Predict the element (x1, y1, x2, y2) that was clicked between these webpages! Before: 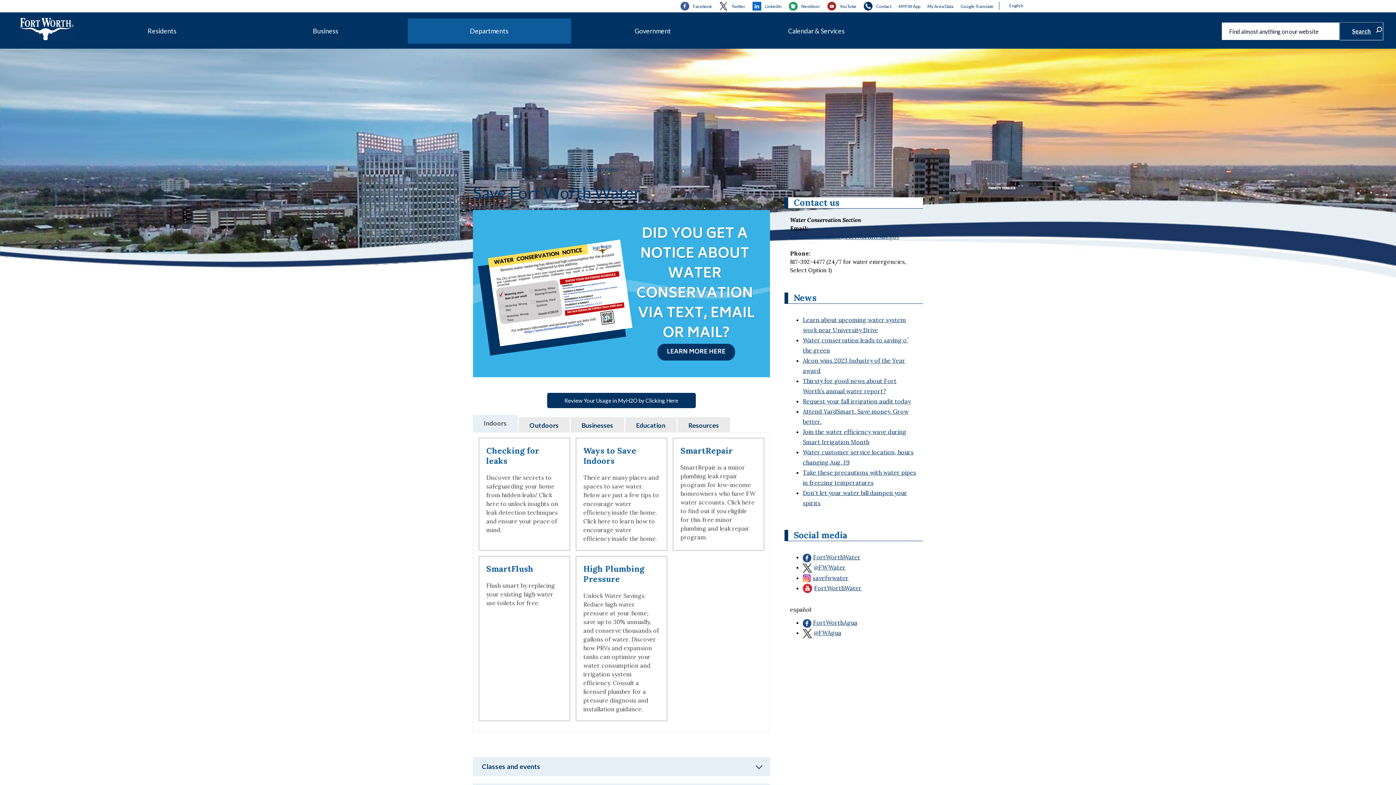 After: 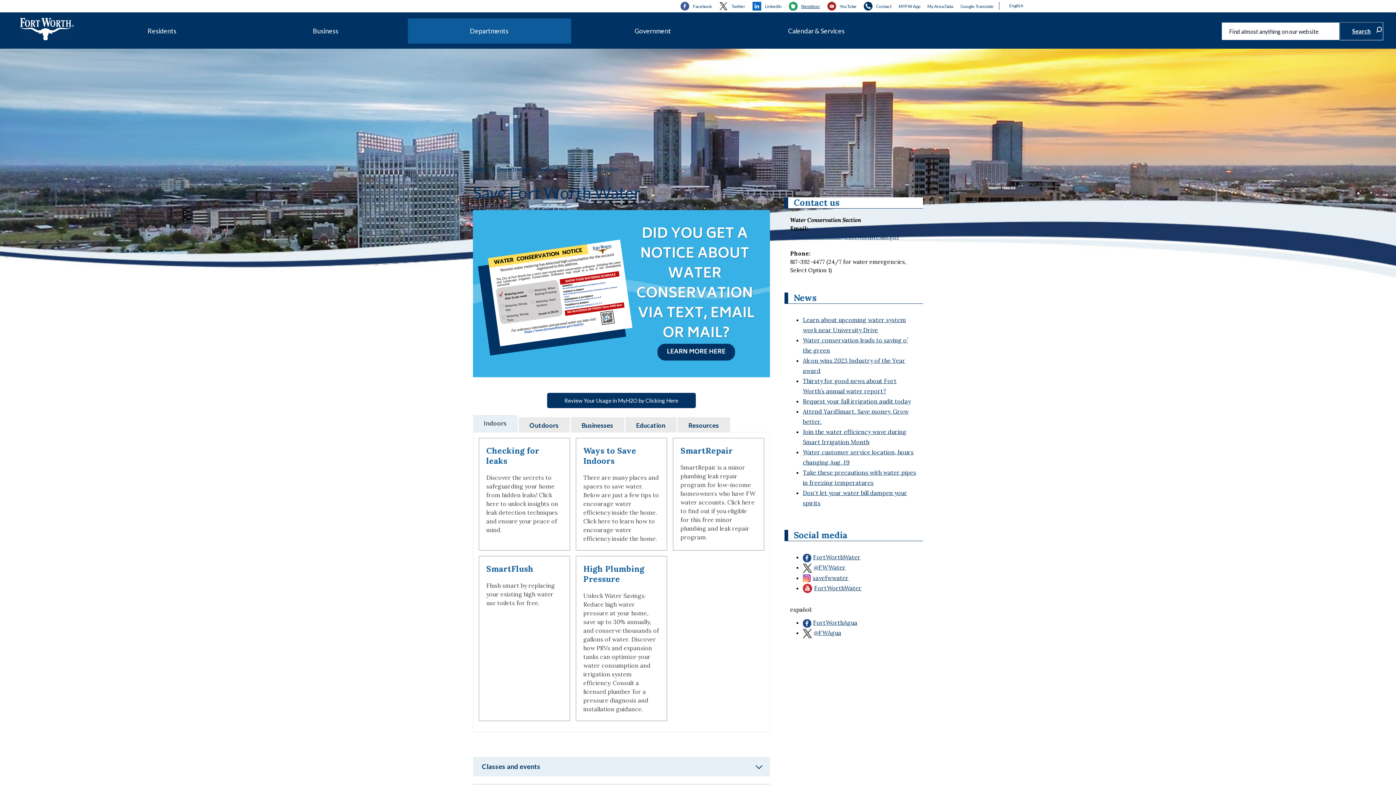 Action: label: Nextdoor bbox: (789, 3, 820, 9)